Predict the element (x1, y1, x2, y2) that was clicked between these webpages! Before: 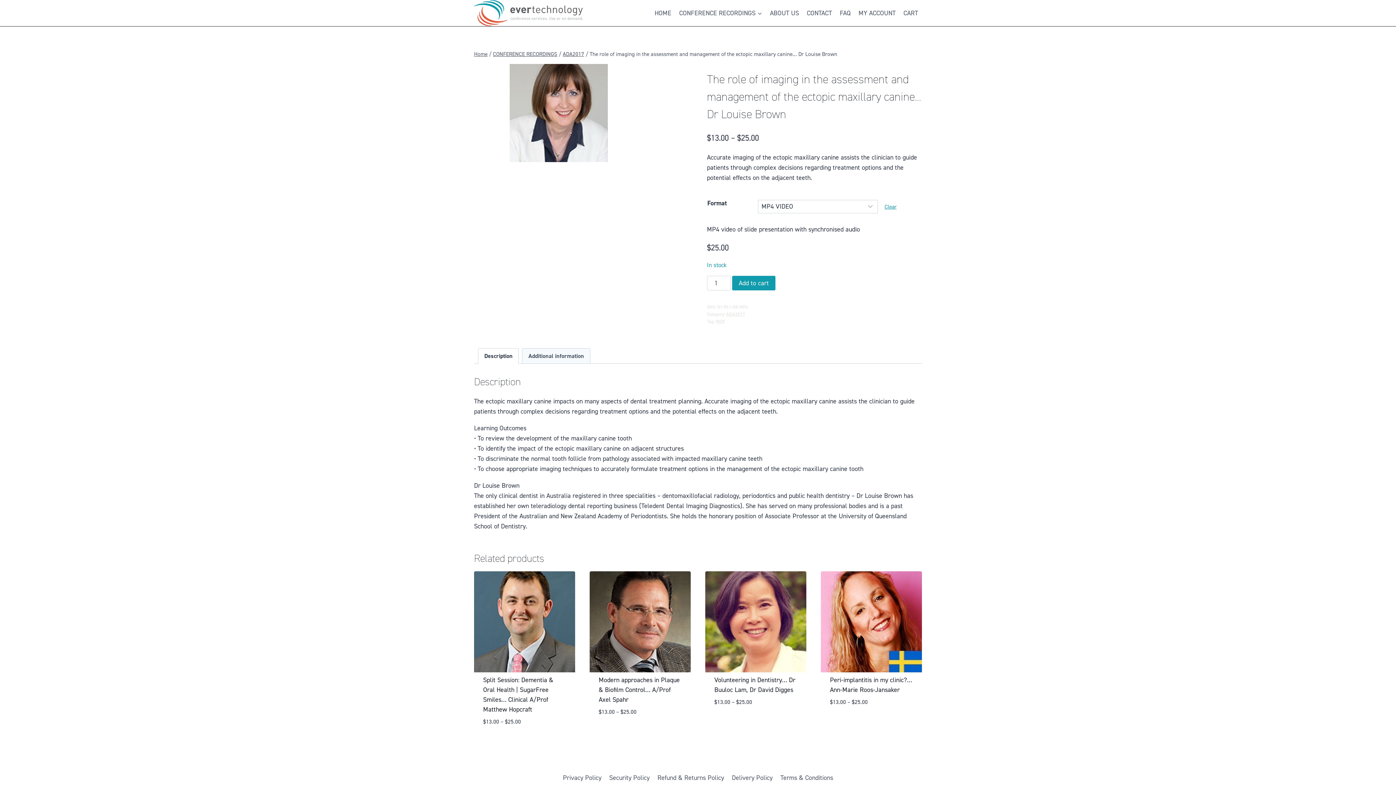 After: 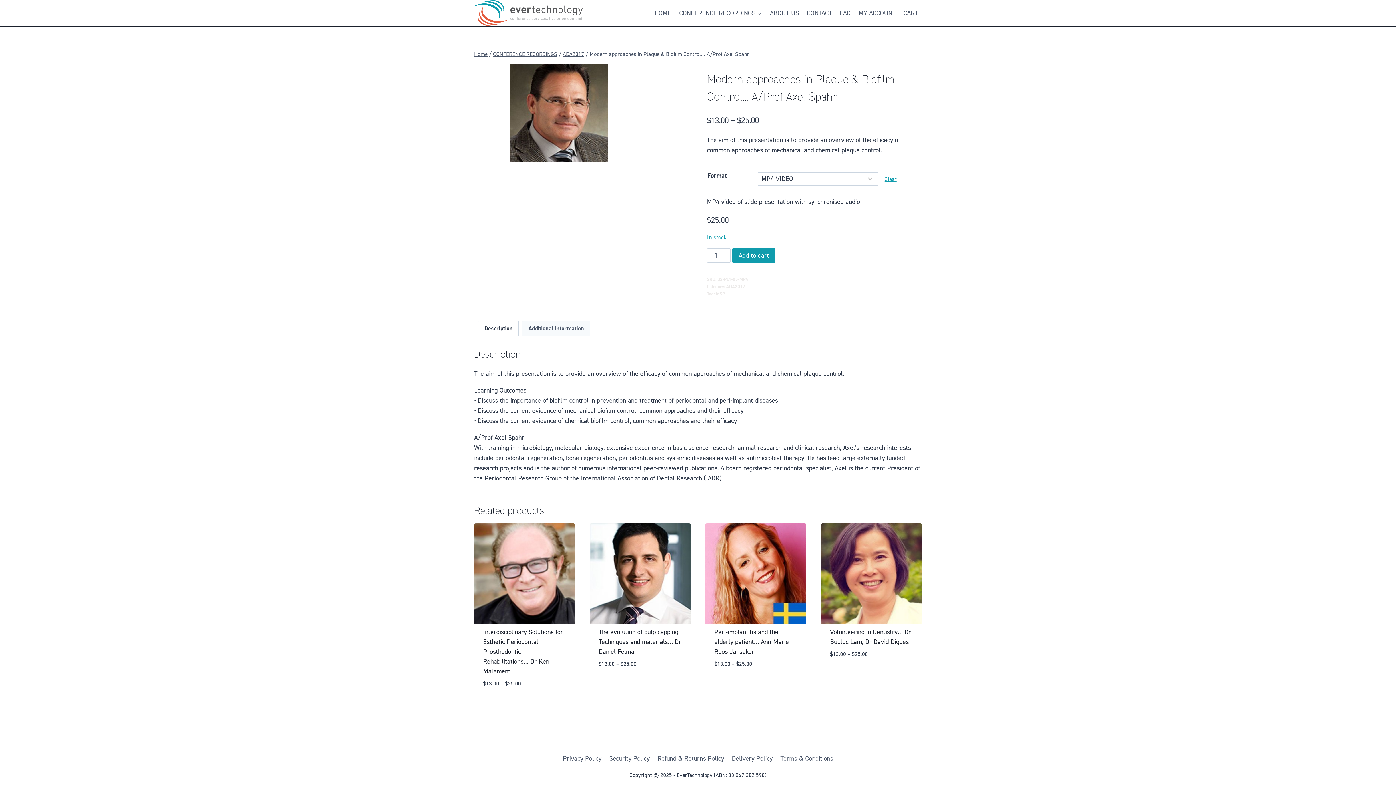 Action: label: Modern approaches in Plaque & Biofilm Control… A/Prof Axel Spahr bbox: (598, 675, 680, 704)